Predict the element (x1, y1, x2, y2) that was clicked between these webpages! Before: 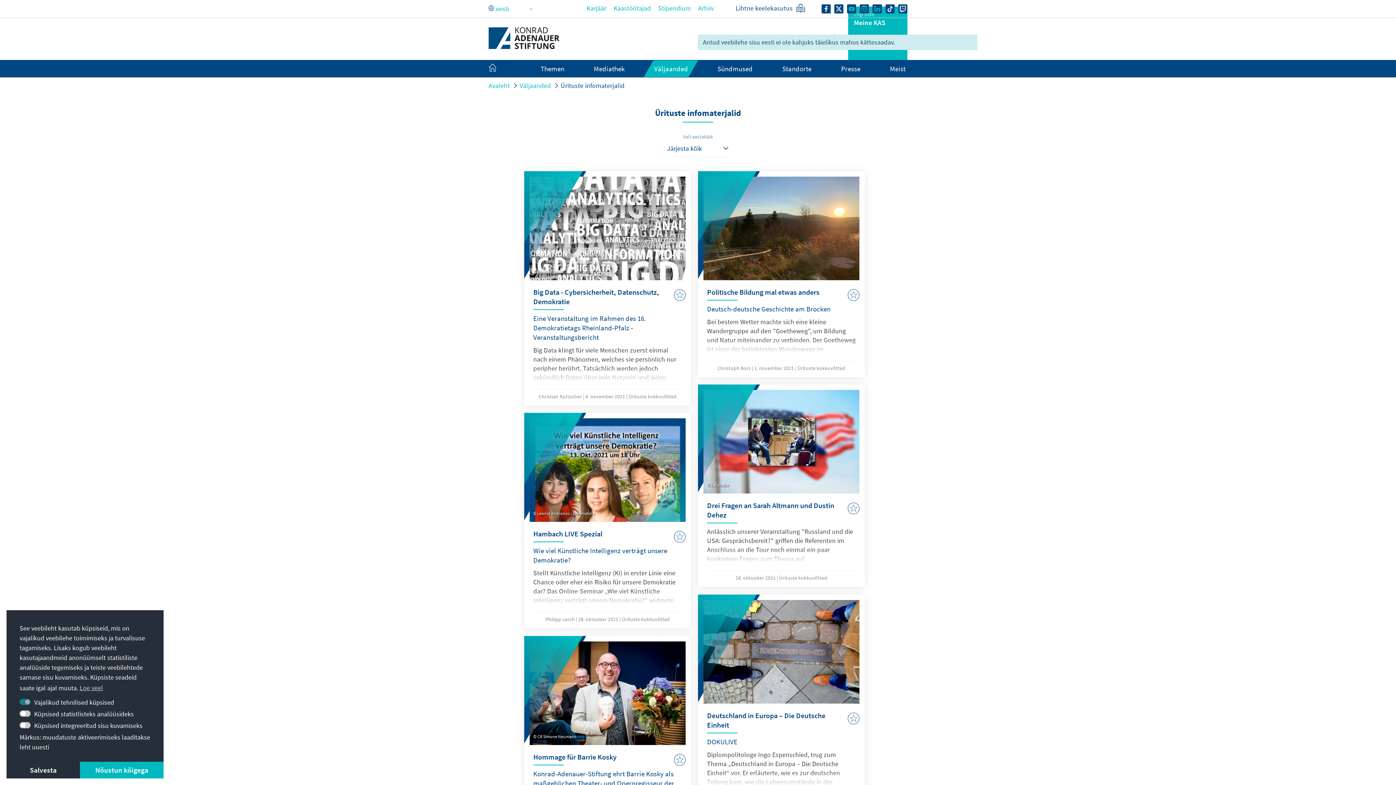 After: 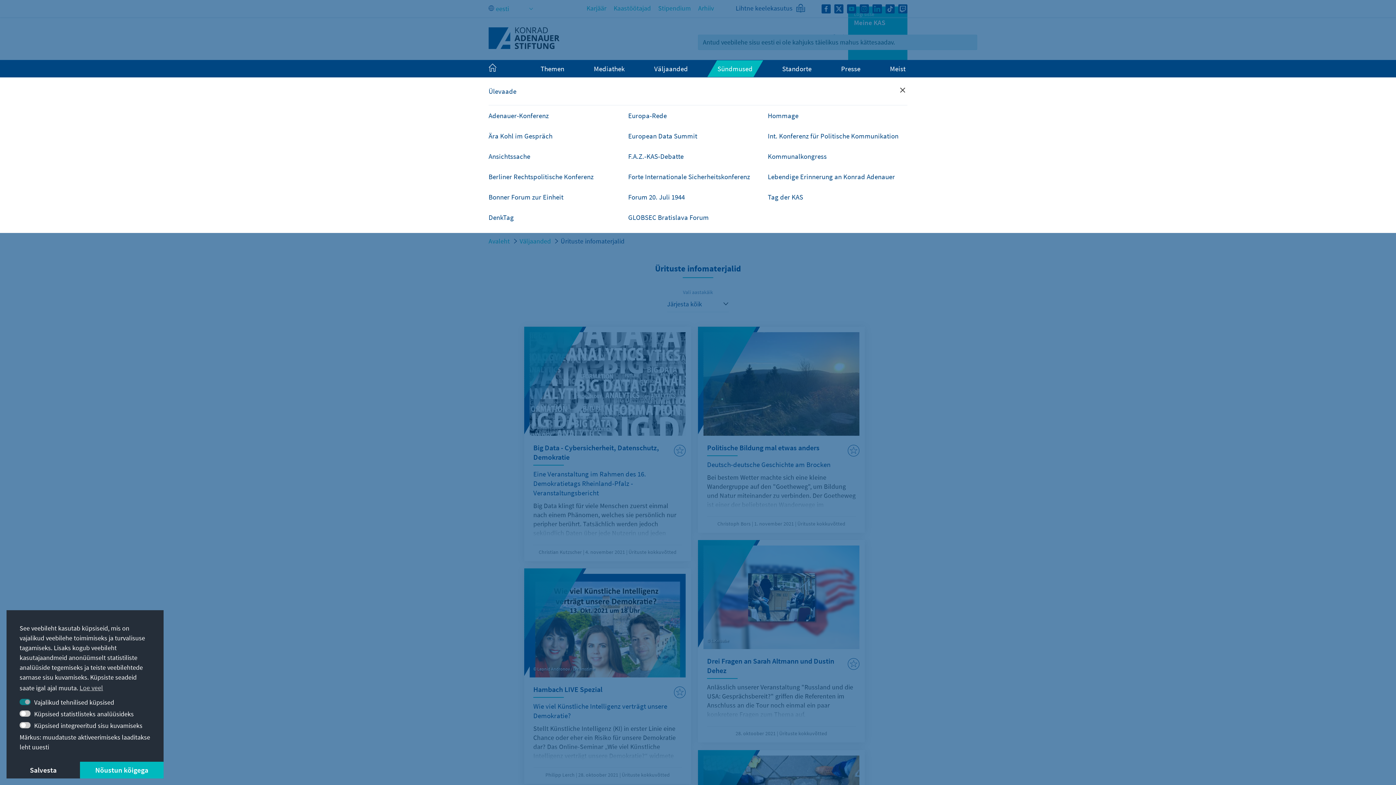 Action: label: Sündmused bbox: (717, 64, 752, 73)